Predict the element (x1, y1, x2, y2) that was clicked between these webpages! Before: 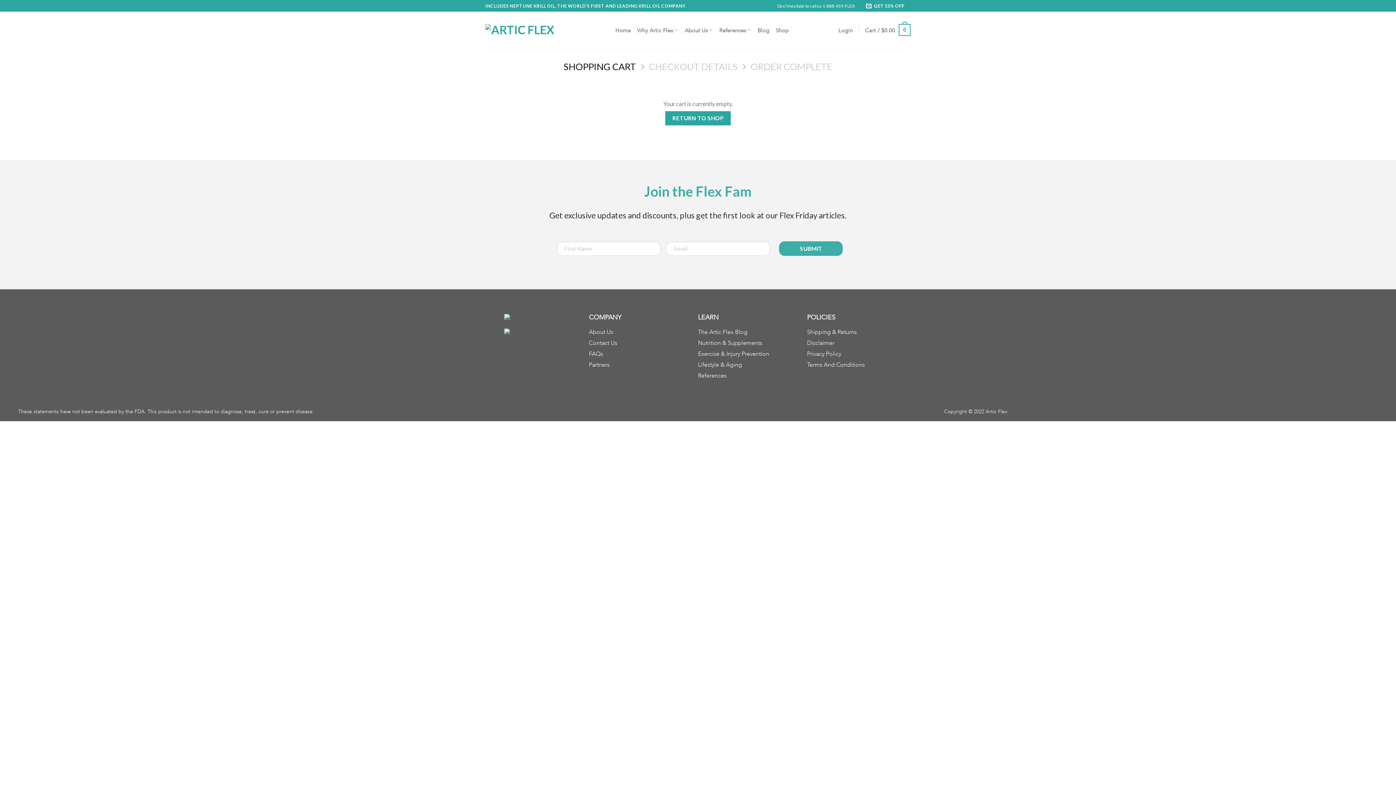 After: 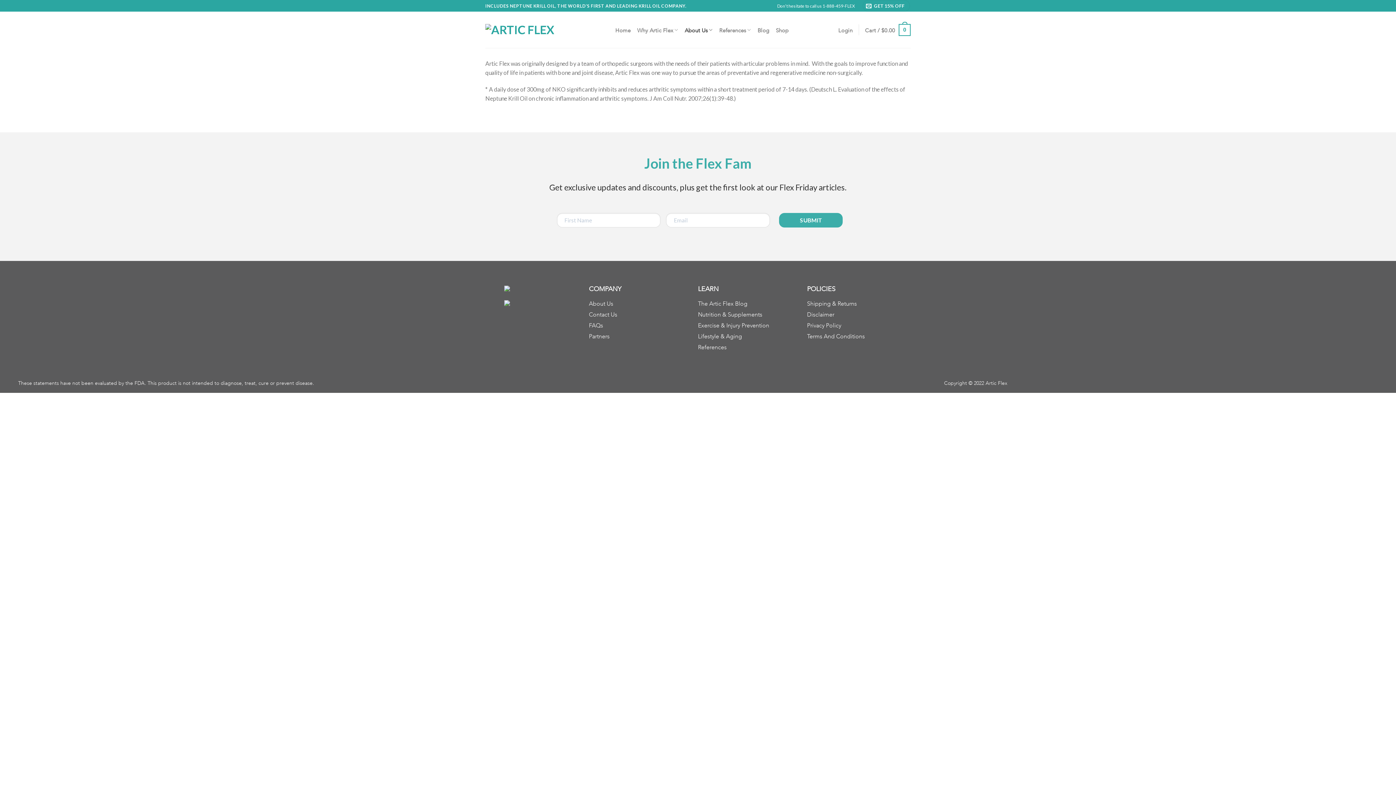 Action: bbox: (589, 329, 613, 332) label: About Us